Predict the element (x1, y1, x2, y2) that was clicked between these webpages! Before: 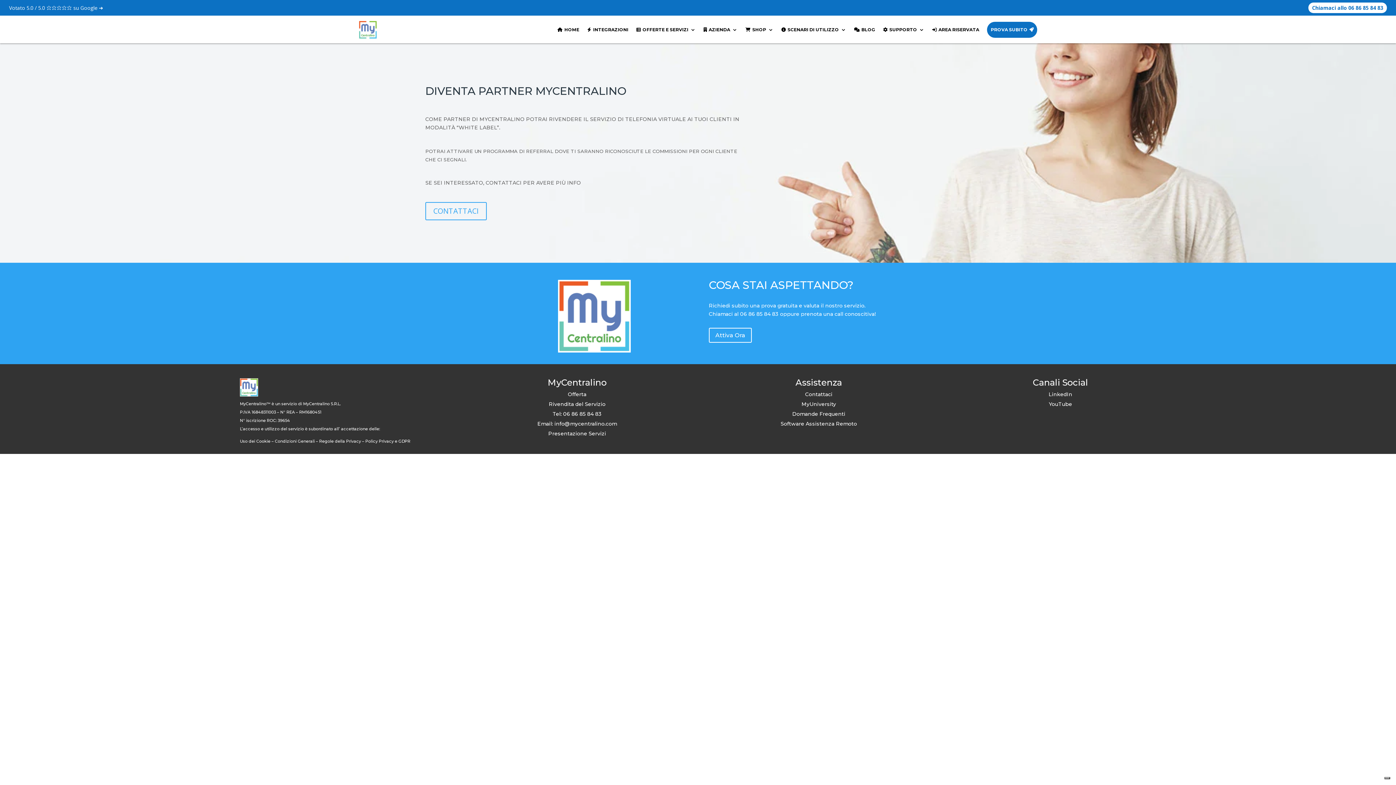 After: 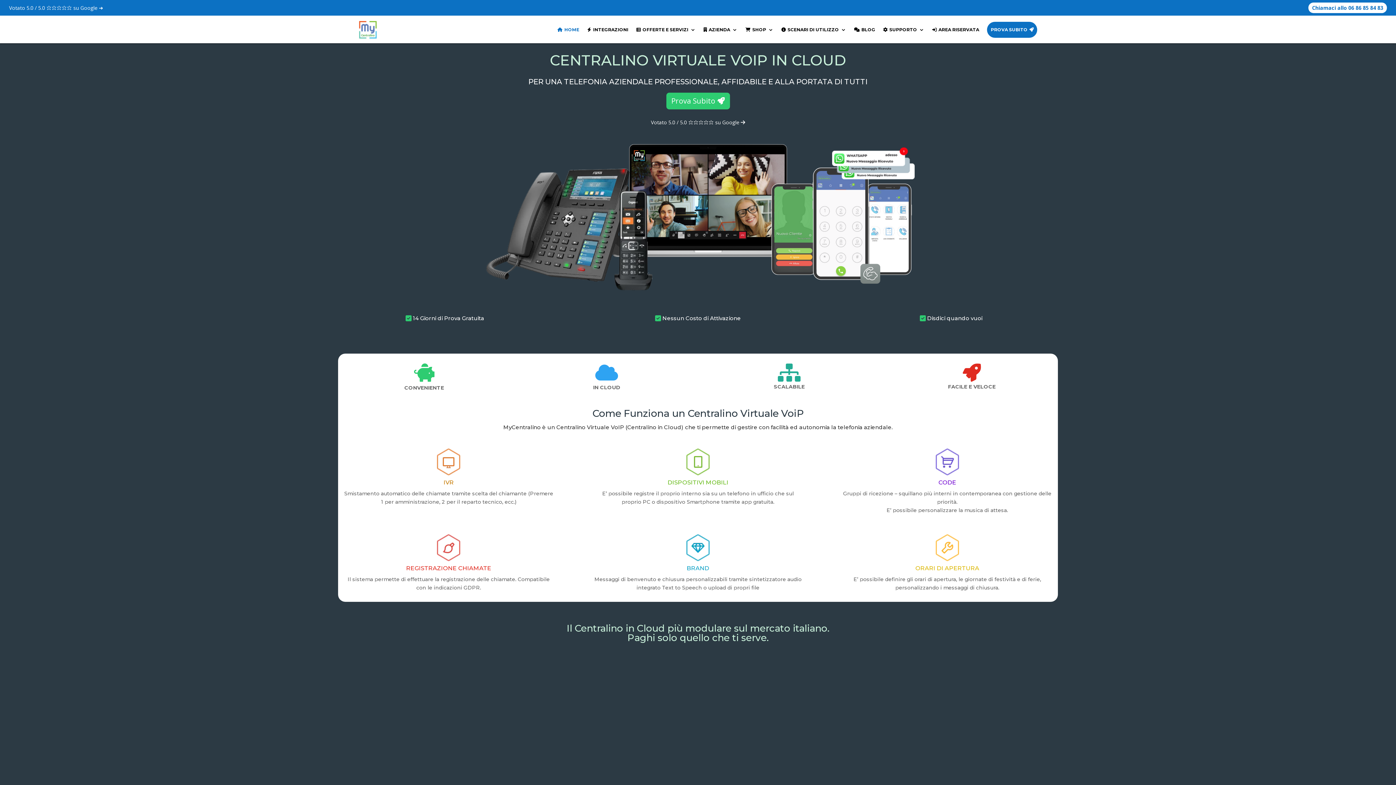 Action: label: HOME bbox: (557, 16, 579, 43)